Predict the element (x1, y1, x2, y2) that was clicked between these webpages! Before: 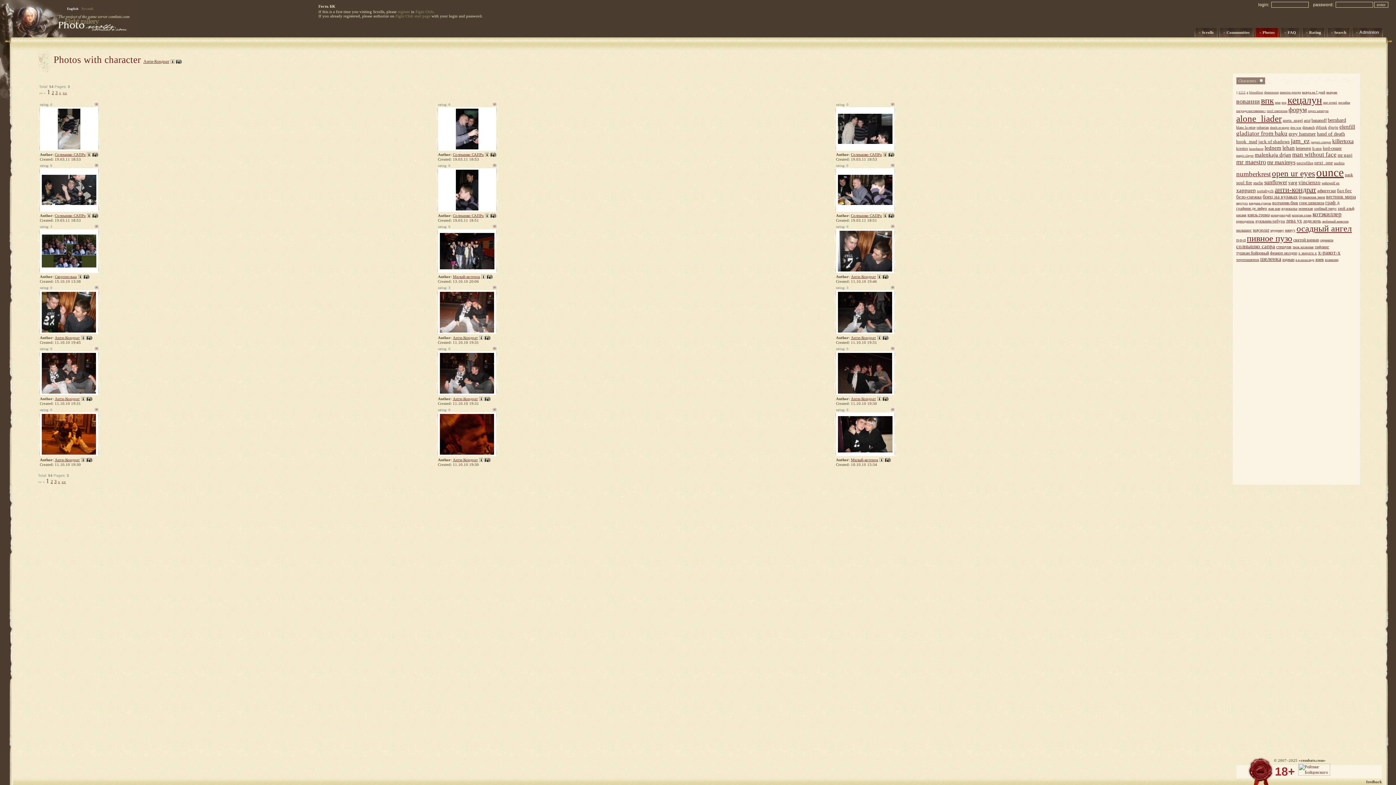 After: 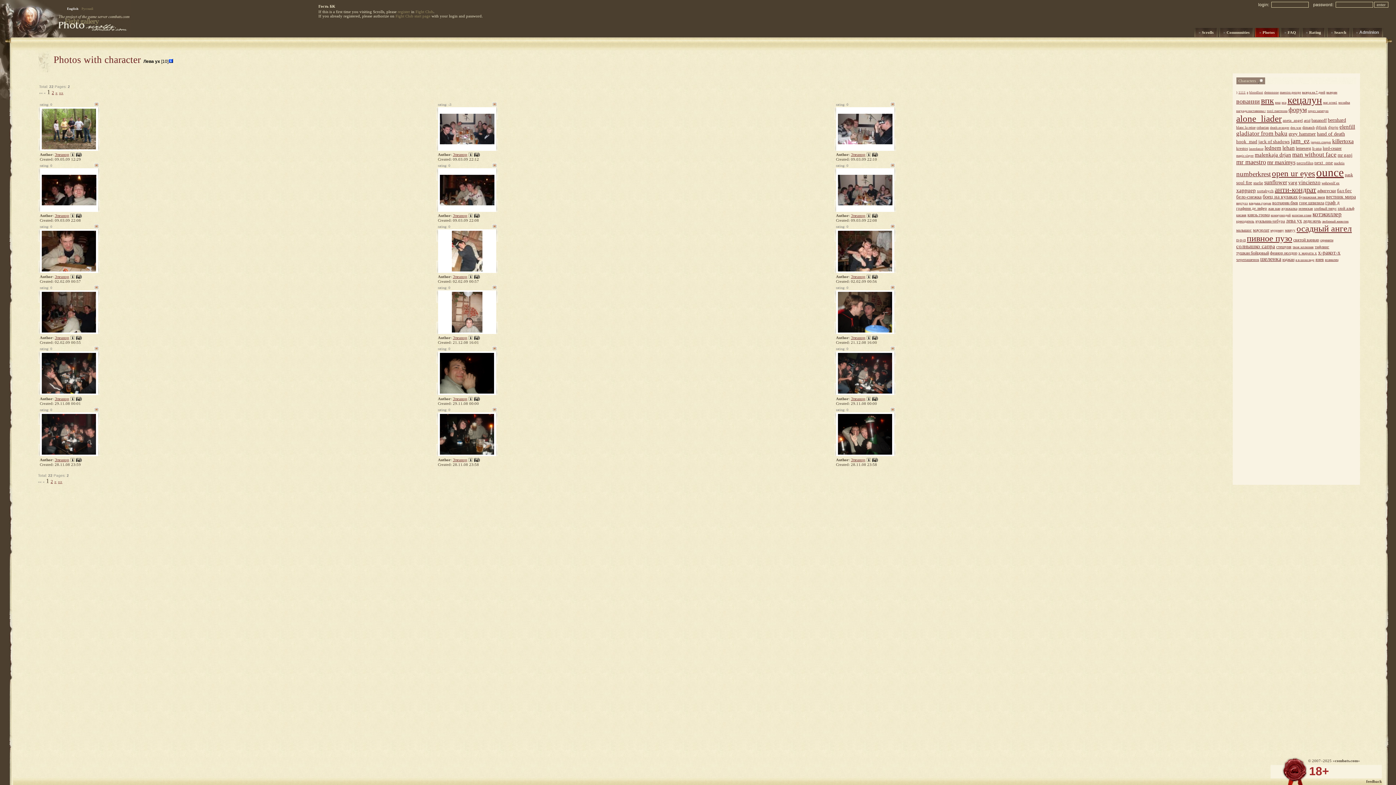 Action: bbox: (1286, 218, 1302, 223) label: лева ух